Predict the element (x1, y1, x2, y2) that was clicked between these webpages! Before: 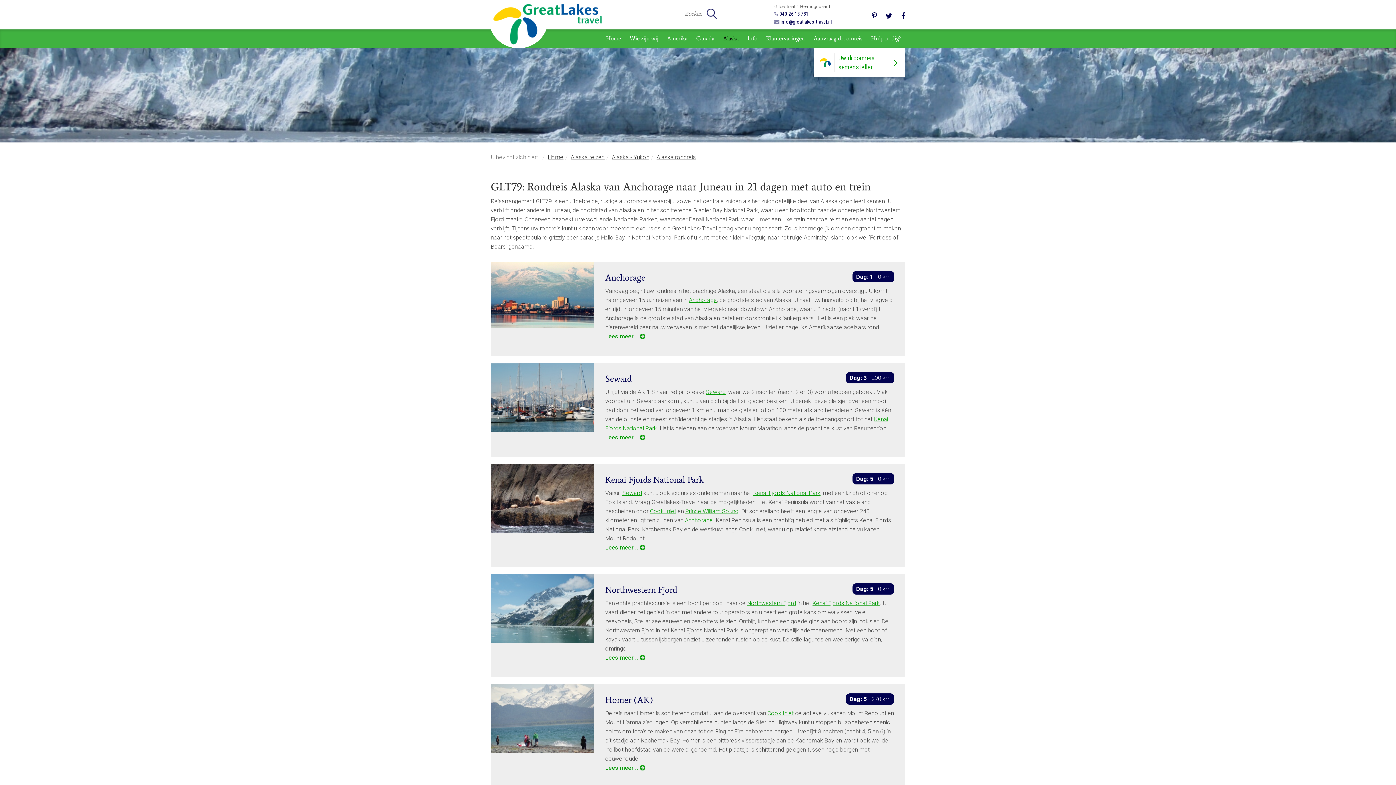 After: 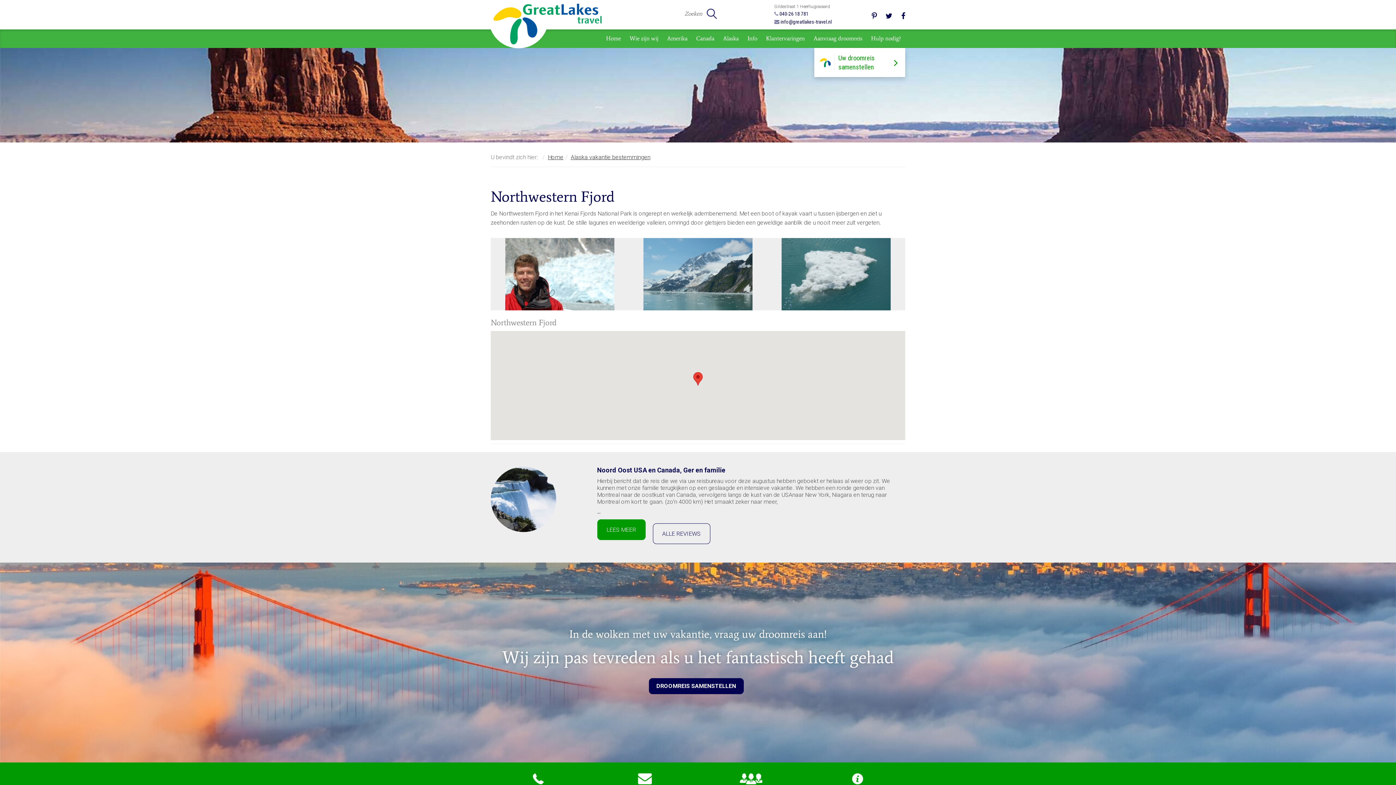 Action: bbox: (490, 574, 594, 643)